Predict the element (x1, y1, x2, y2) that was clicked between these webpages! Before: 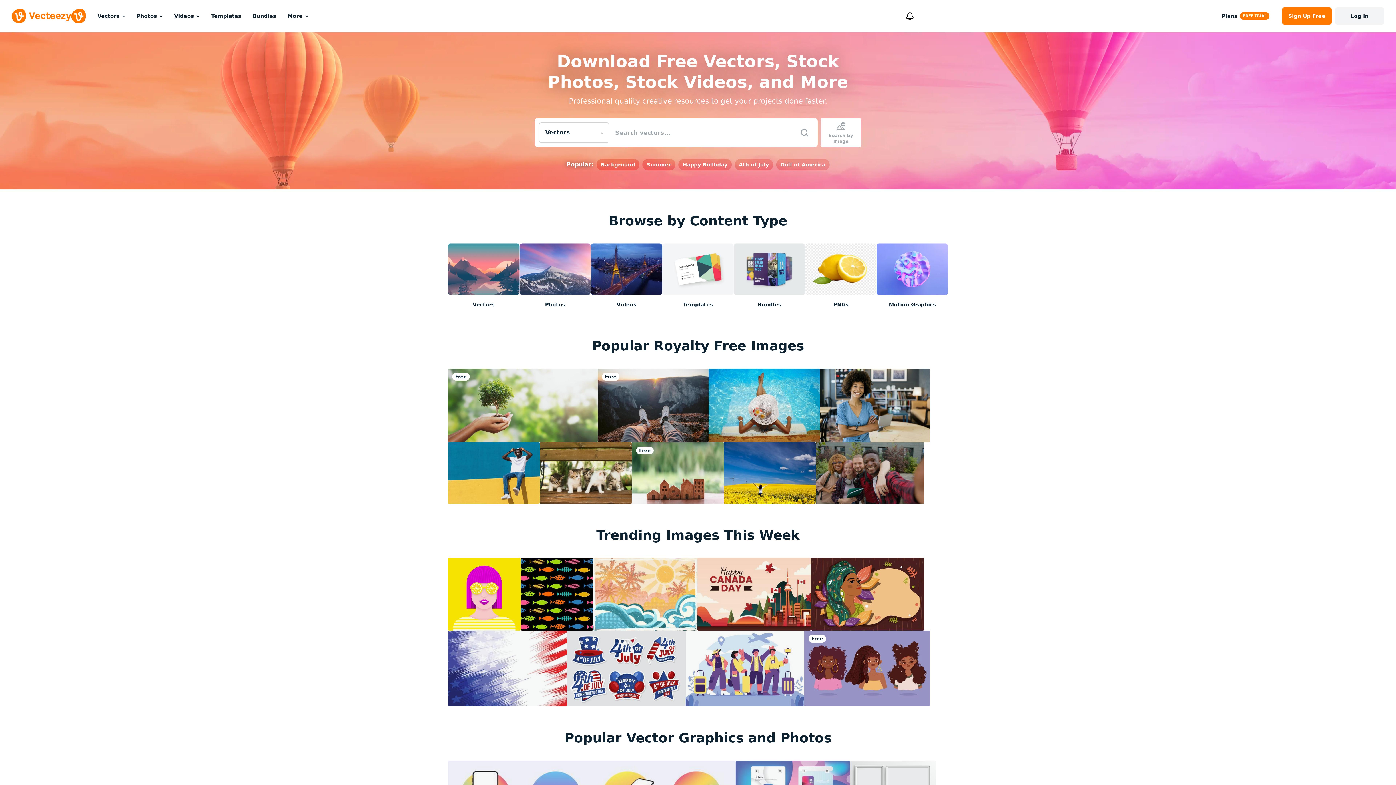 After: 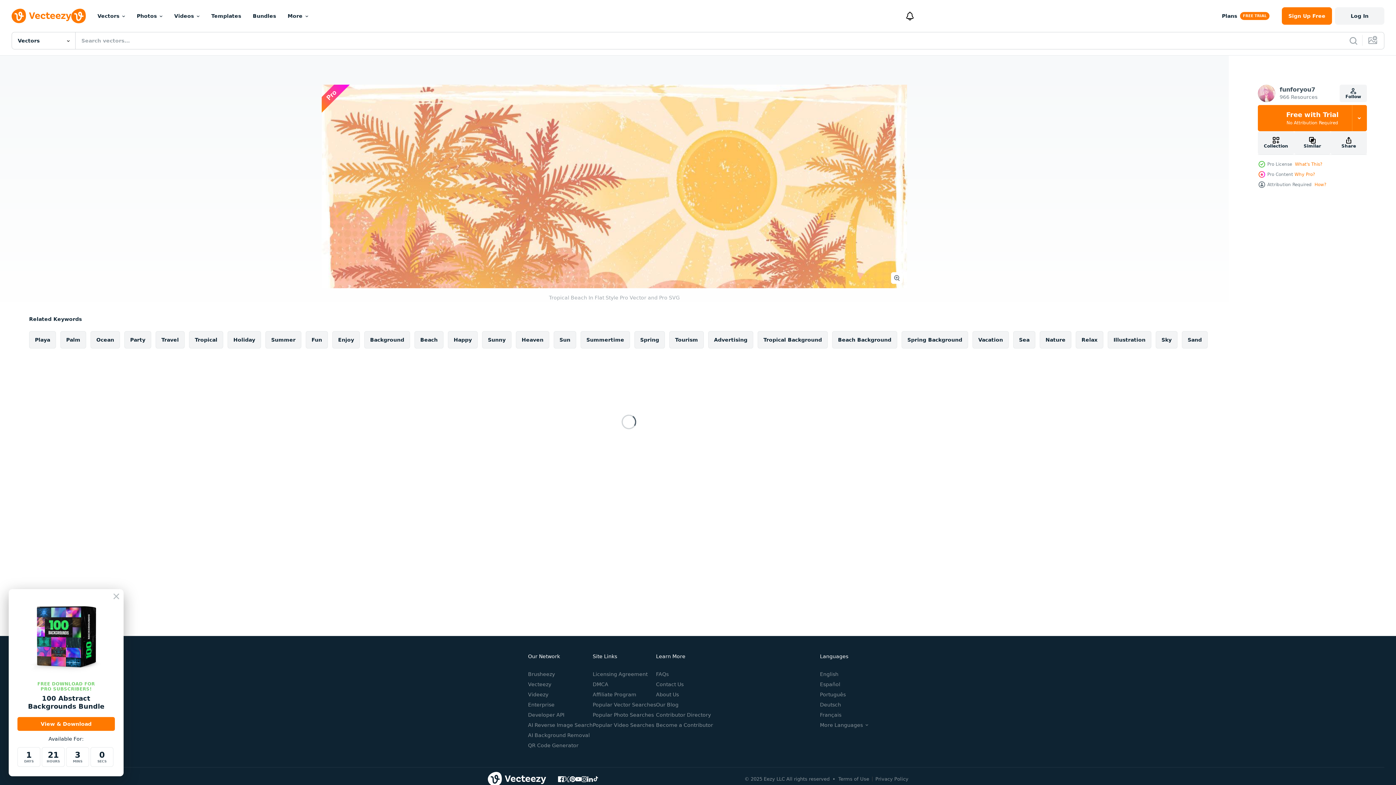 Action: bbox: (593, 558, 697, 630)